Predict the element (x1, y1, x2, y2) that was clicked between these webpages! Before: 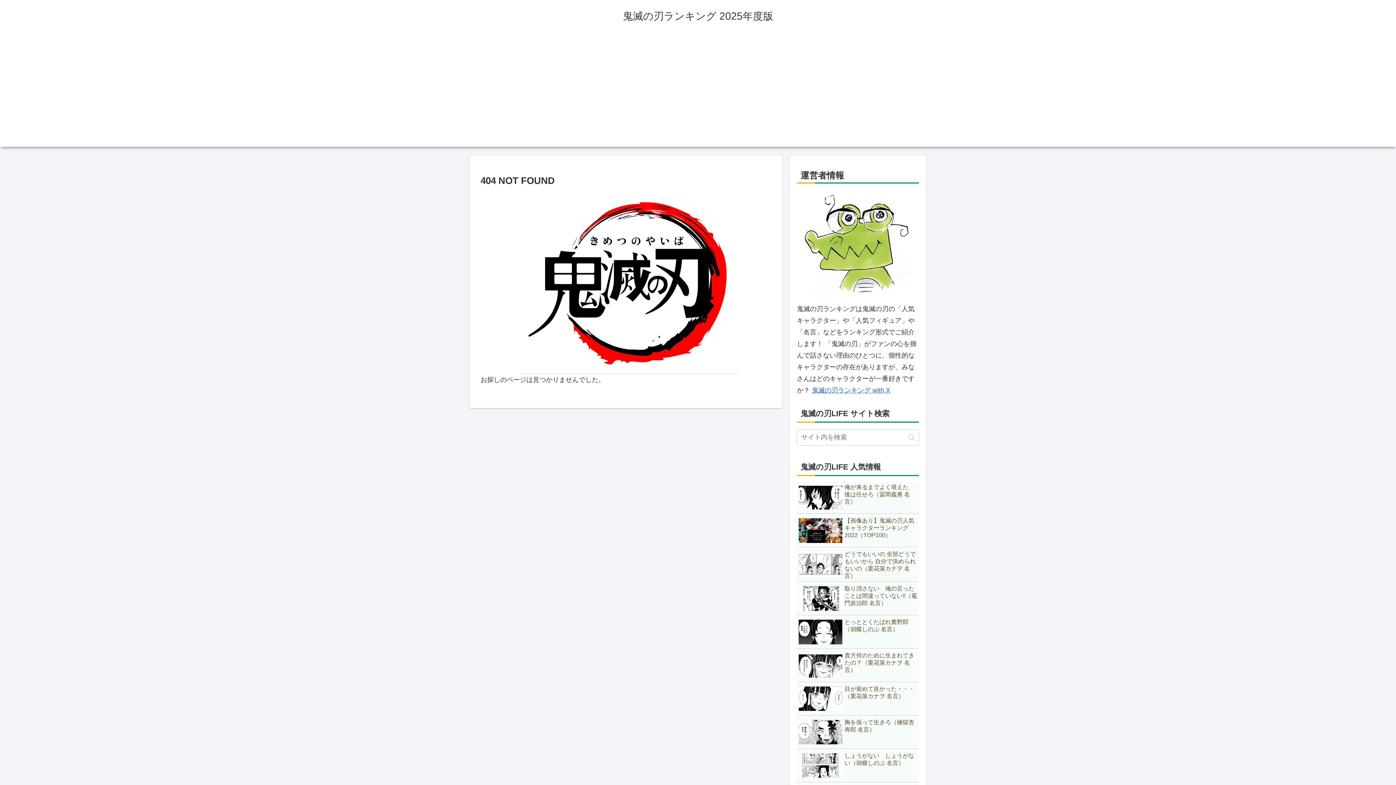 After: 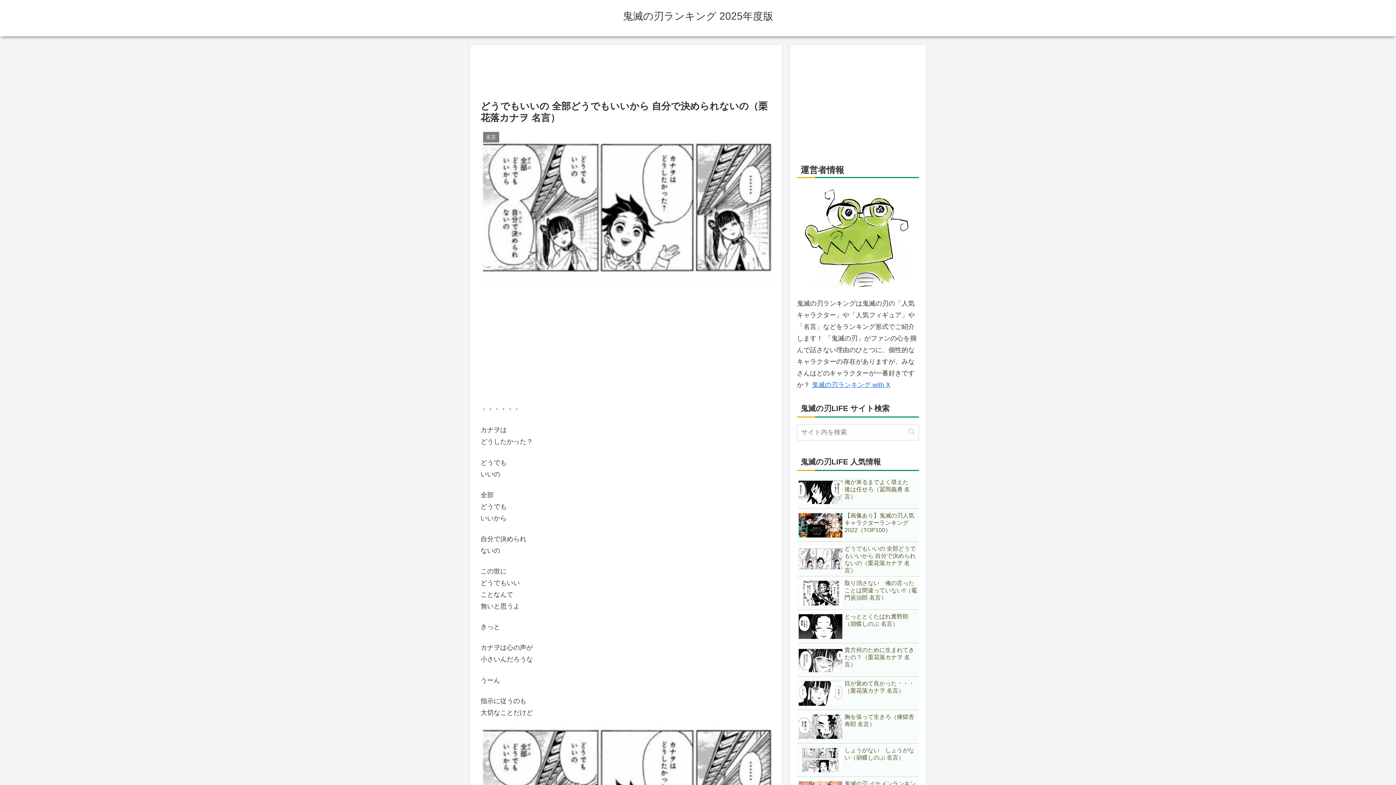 Action: label: どうでもいいの 全部どうでもいいから 自分で決められないの（栗花落カナヲ 名言） bbox: (797, 549, 919, 582)